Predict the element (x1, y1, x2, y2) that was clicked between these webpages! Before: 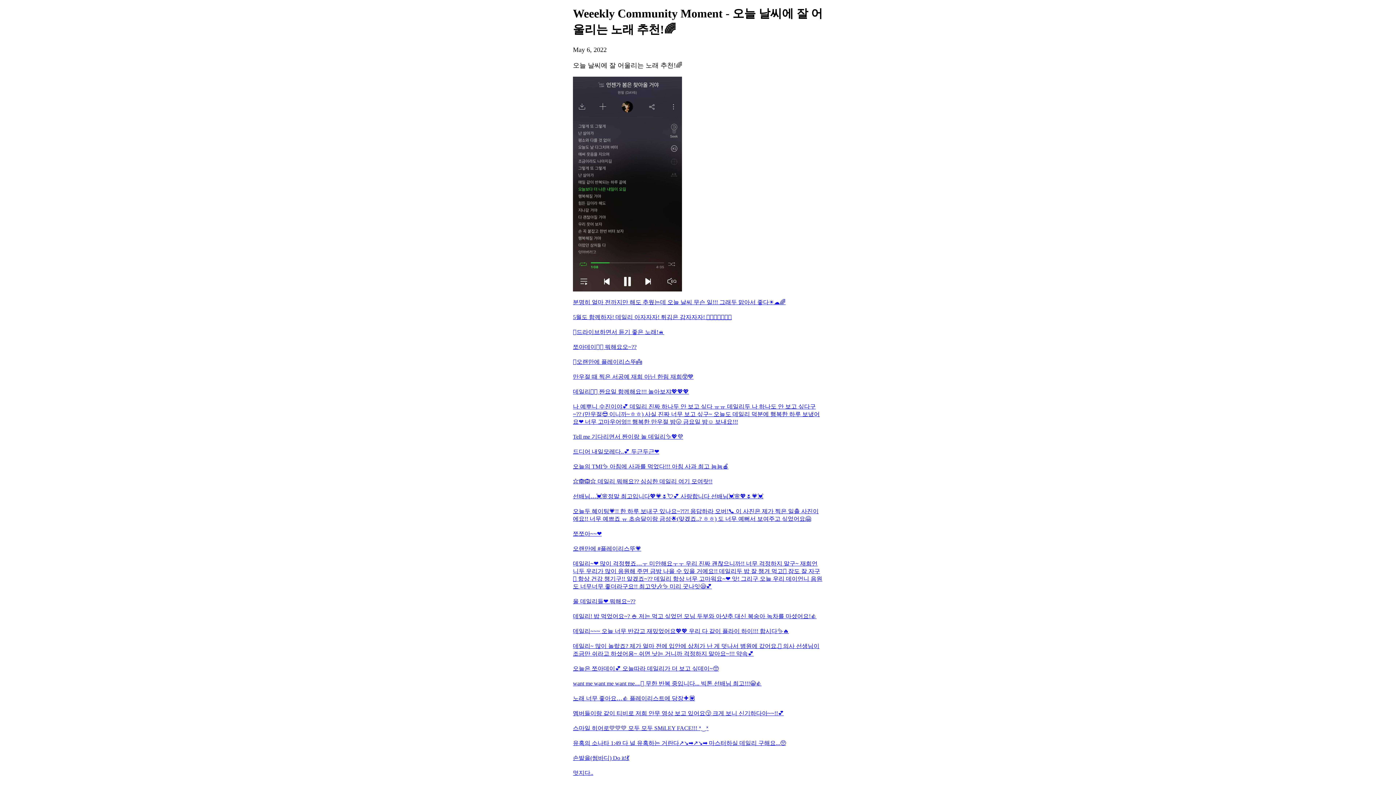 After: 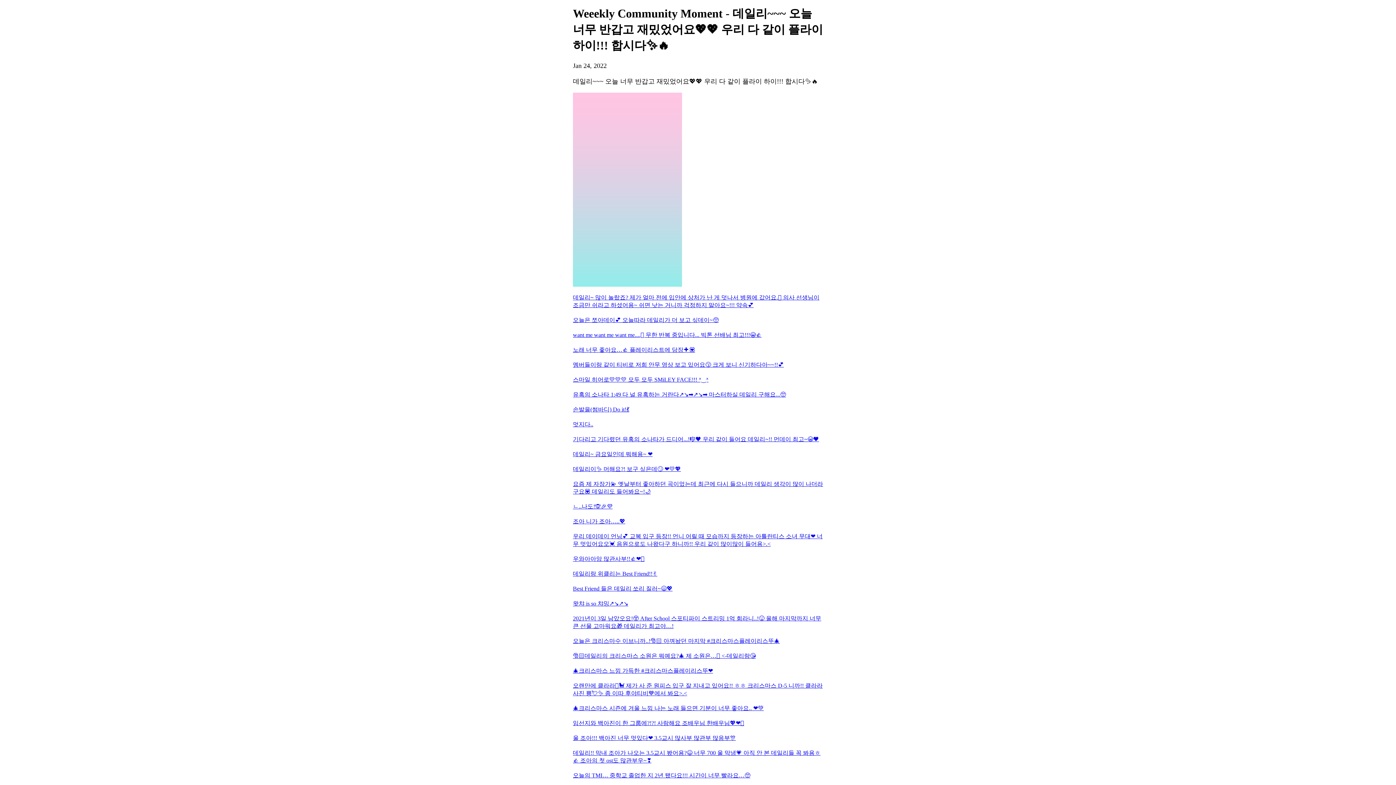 Action: label: 데일리~~~ 오늘 너무 반갑고 재밌었어요💖💖 우리 다 같이 플라이 하이!!! 합시다✨🔥 bbox: (573, 627, 823, 635)